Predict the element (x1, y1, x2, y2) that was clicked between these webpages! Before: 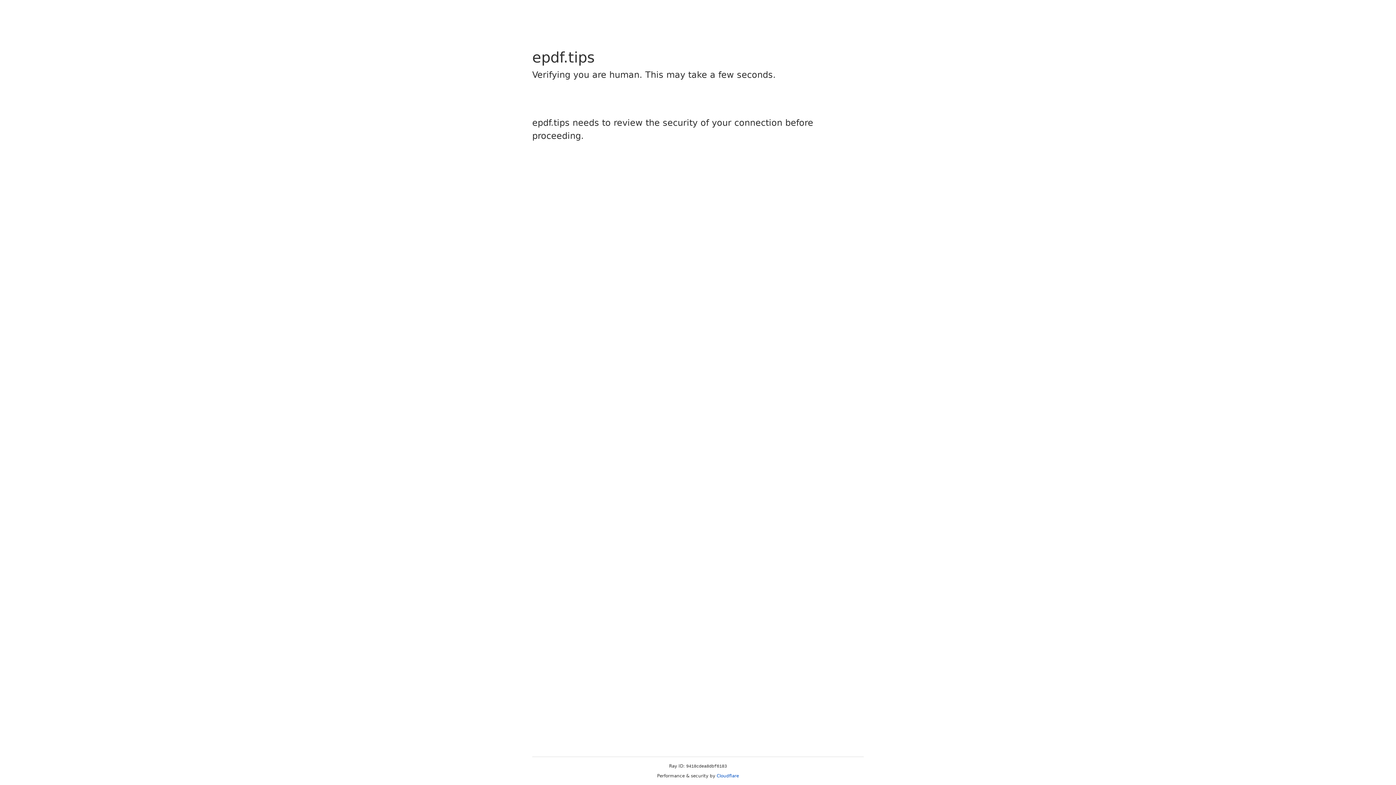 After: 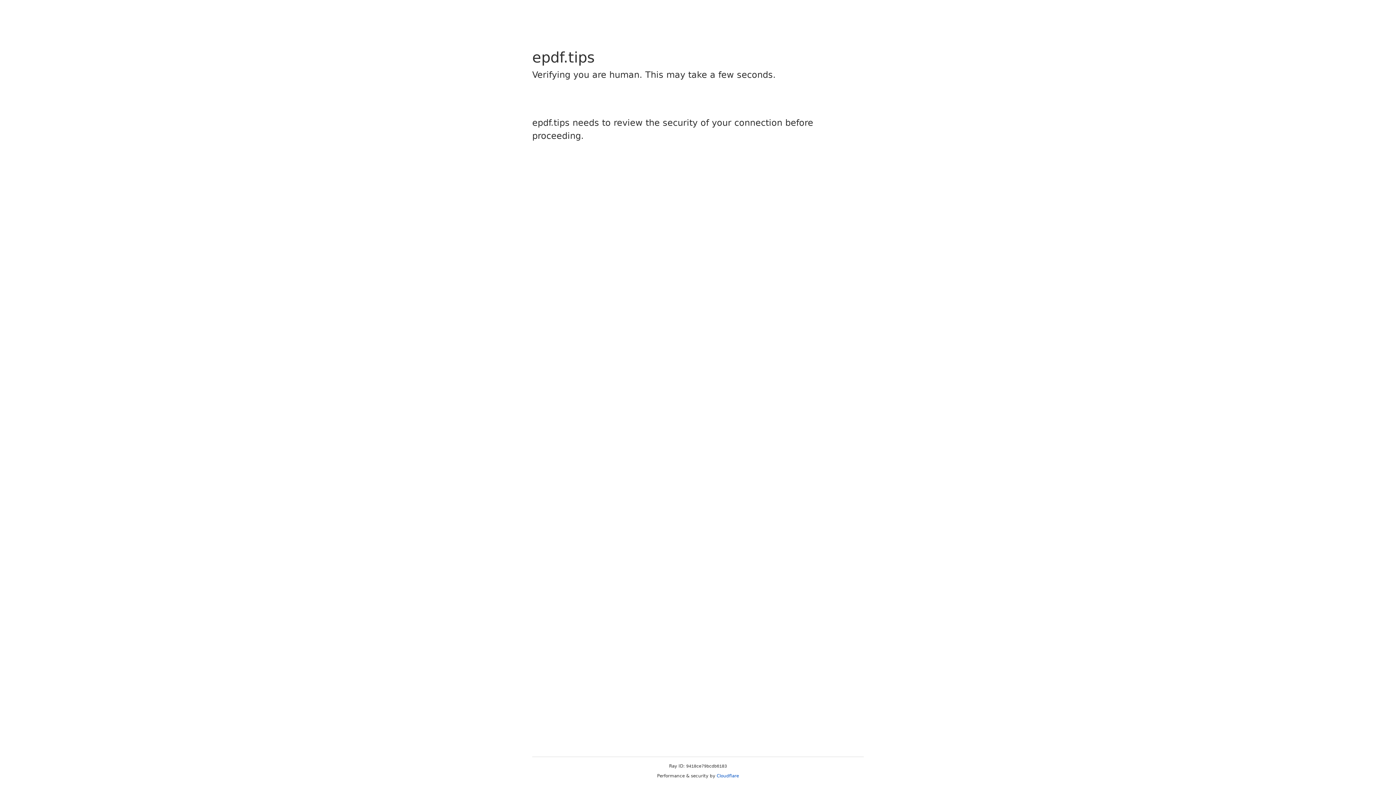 Action: label: Cloudflare bbox: (716, 773, 739, 778)